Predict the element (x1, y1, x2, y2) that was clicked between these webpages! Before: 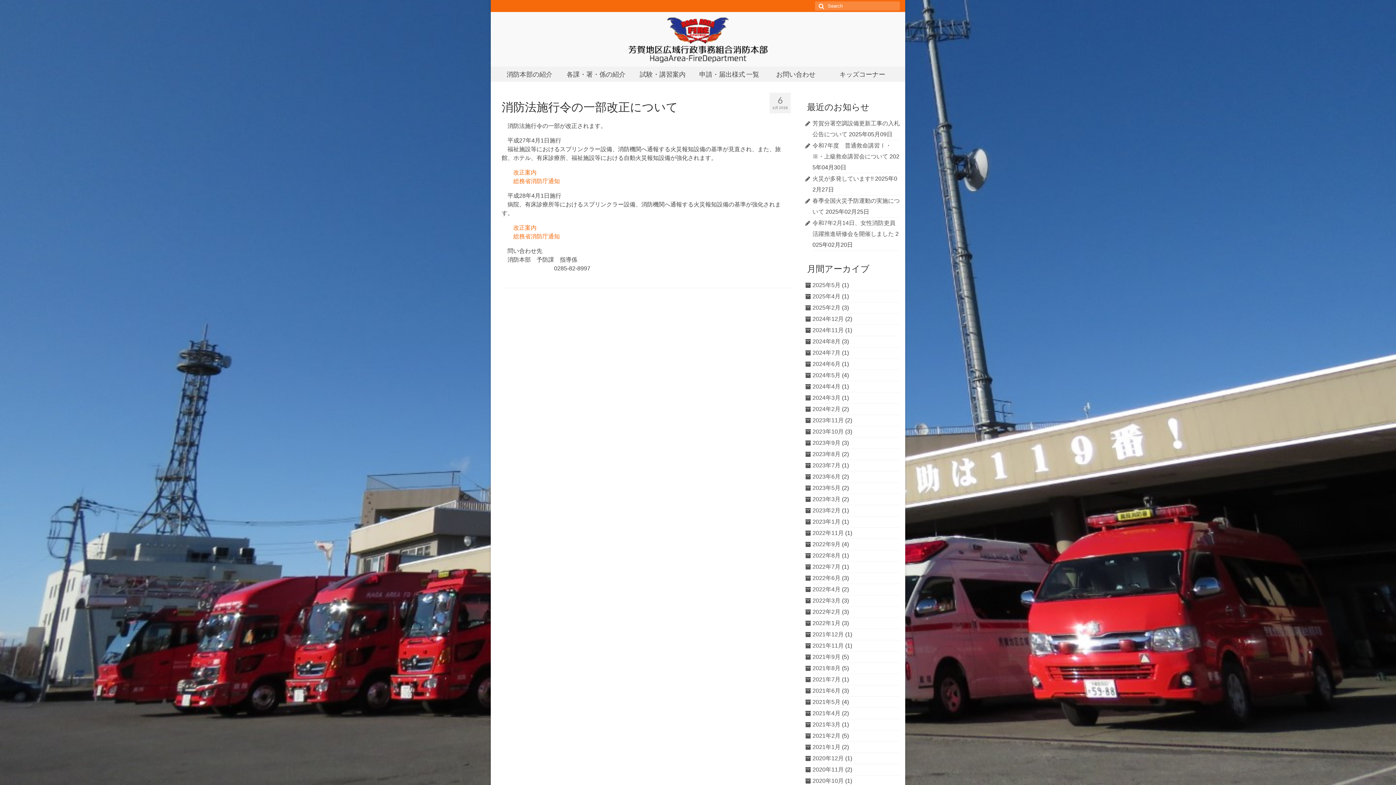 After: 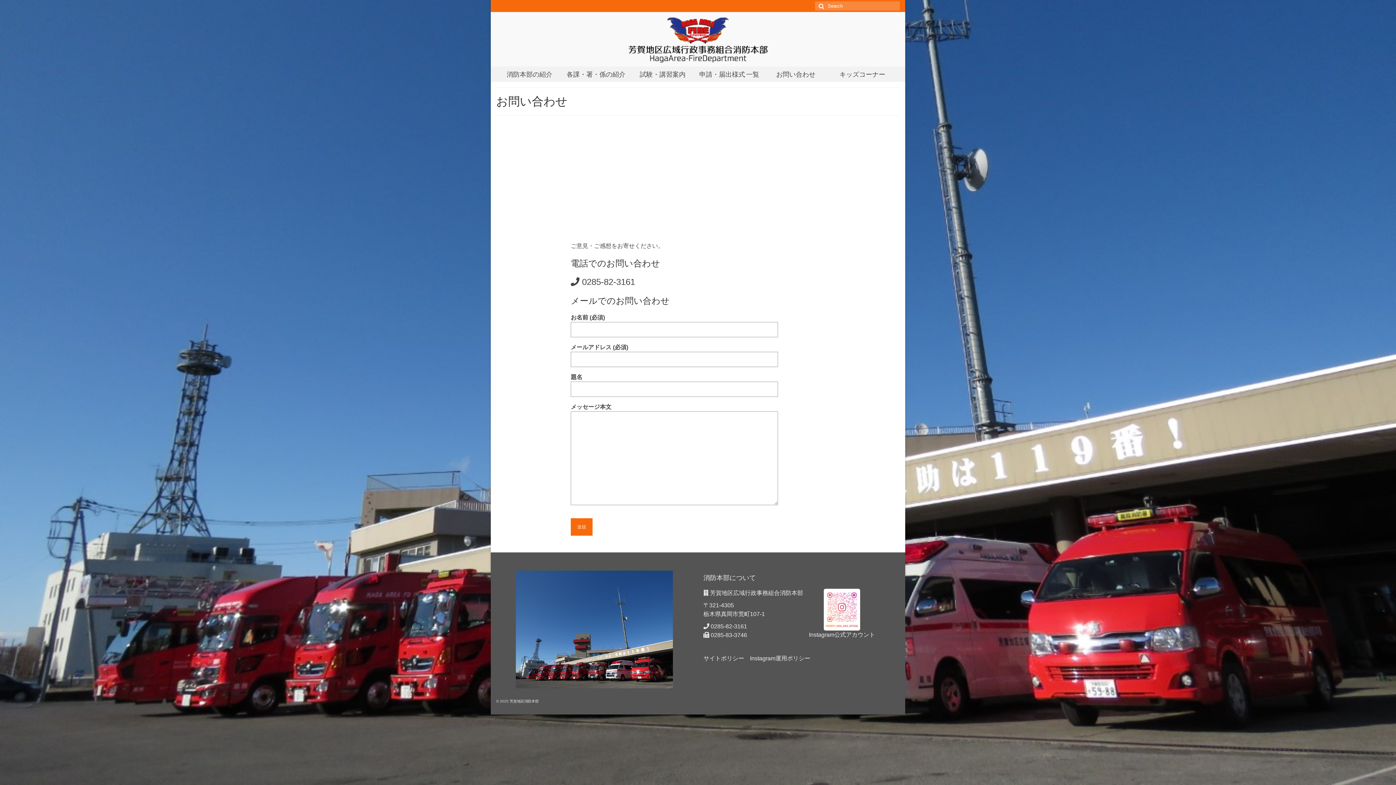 Action: label: お問い合わせ bbox: (762, 66, 829, 81)